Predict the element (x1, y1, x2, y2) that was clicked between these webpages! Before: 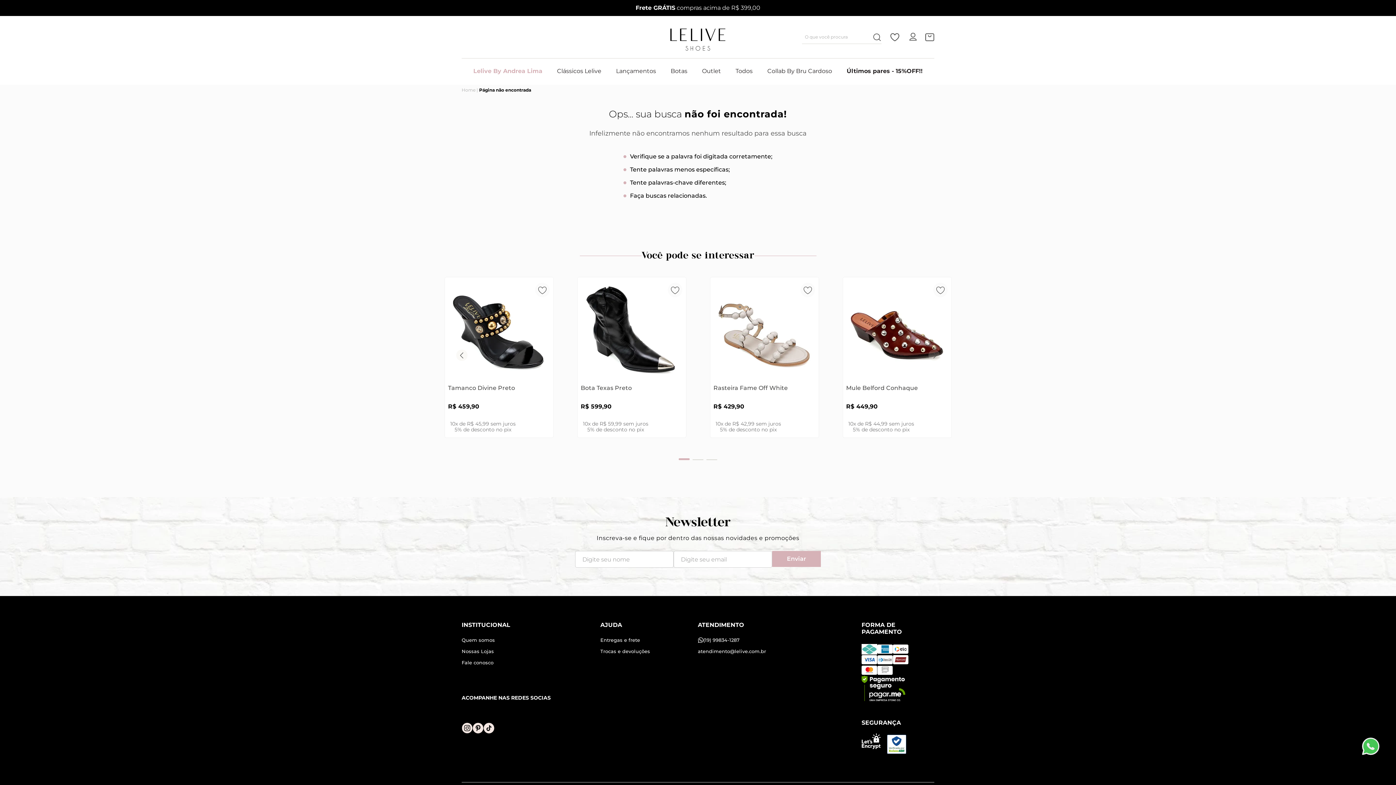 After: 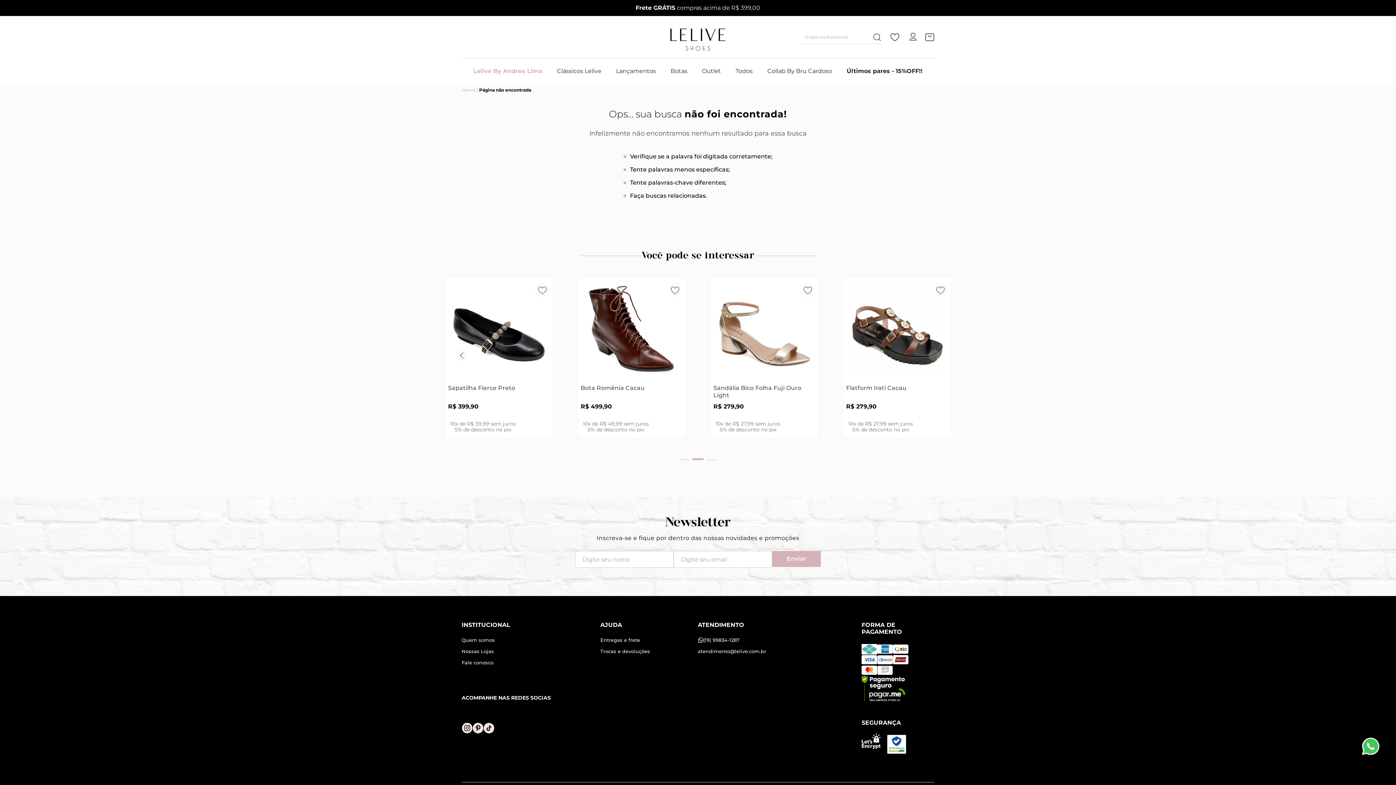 Action: label: Dot 2 of 3 bbox: (692, 459, 703, 460)